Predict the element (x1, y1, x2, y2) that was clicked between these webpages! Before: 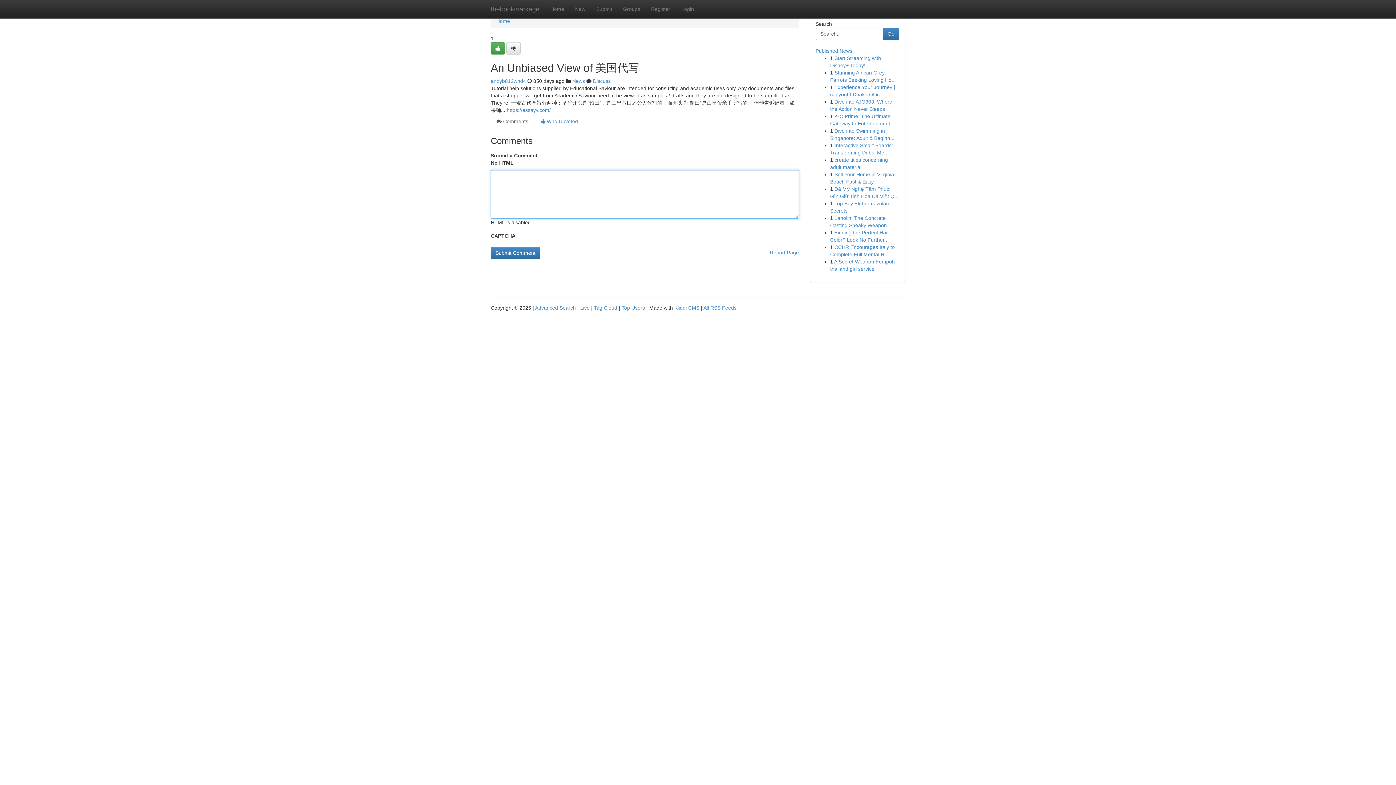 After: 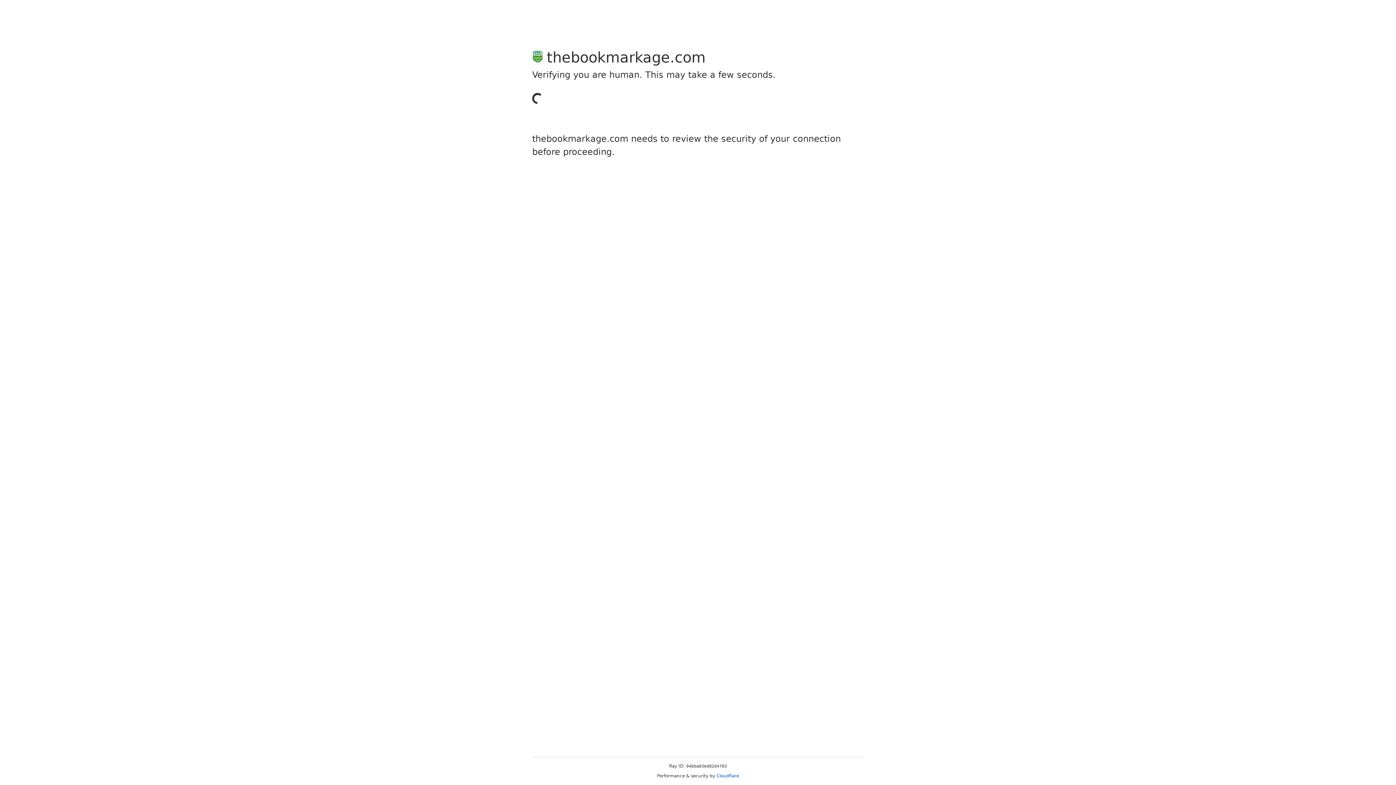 Action: label: andyb812wnd4 bbox: (490, 78, 526, 84)